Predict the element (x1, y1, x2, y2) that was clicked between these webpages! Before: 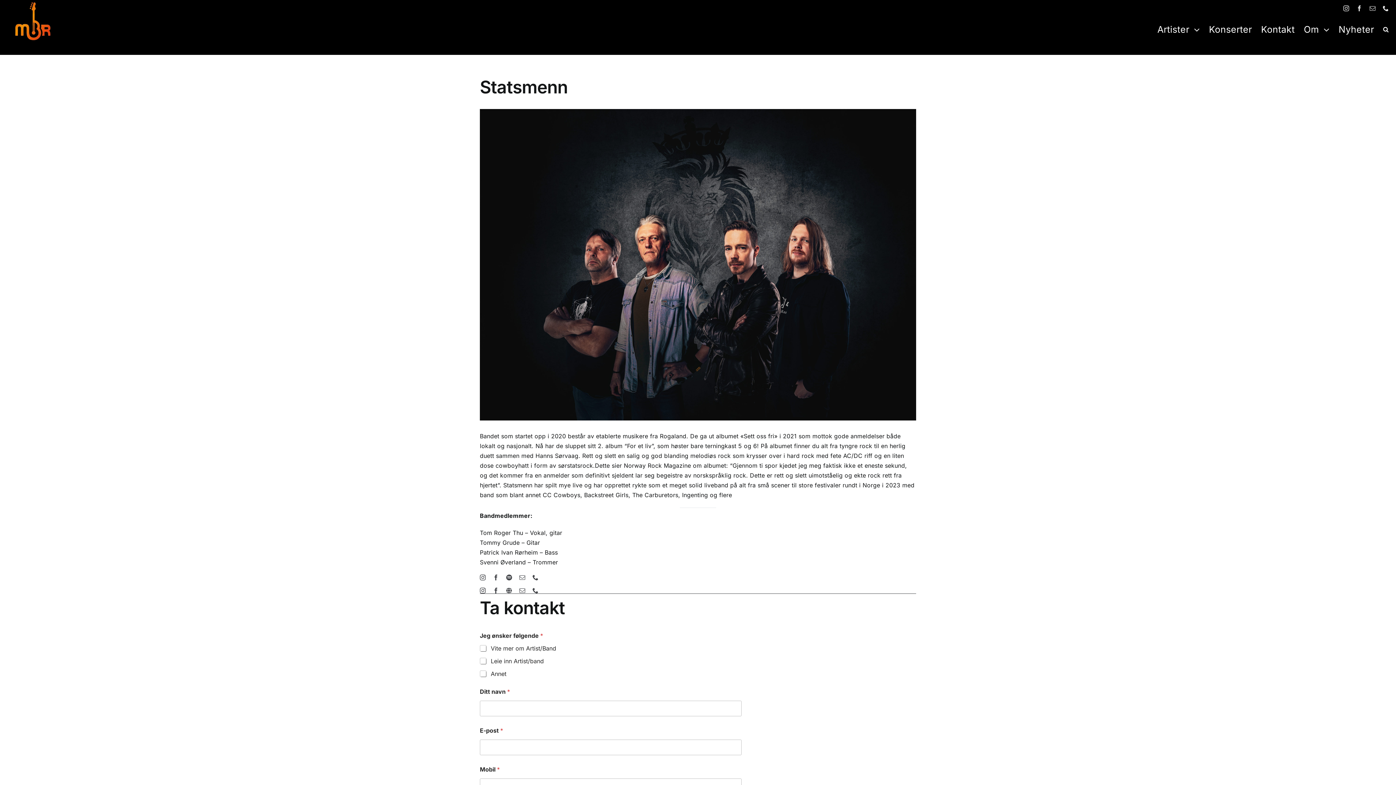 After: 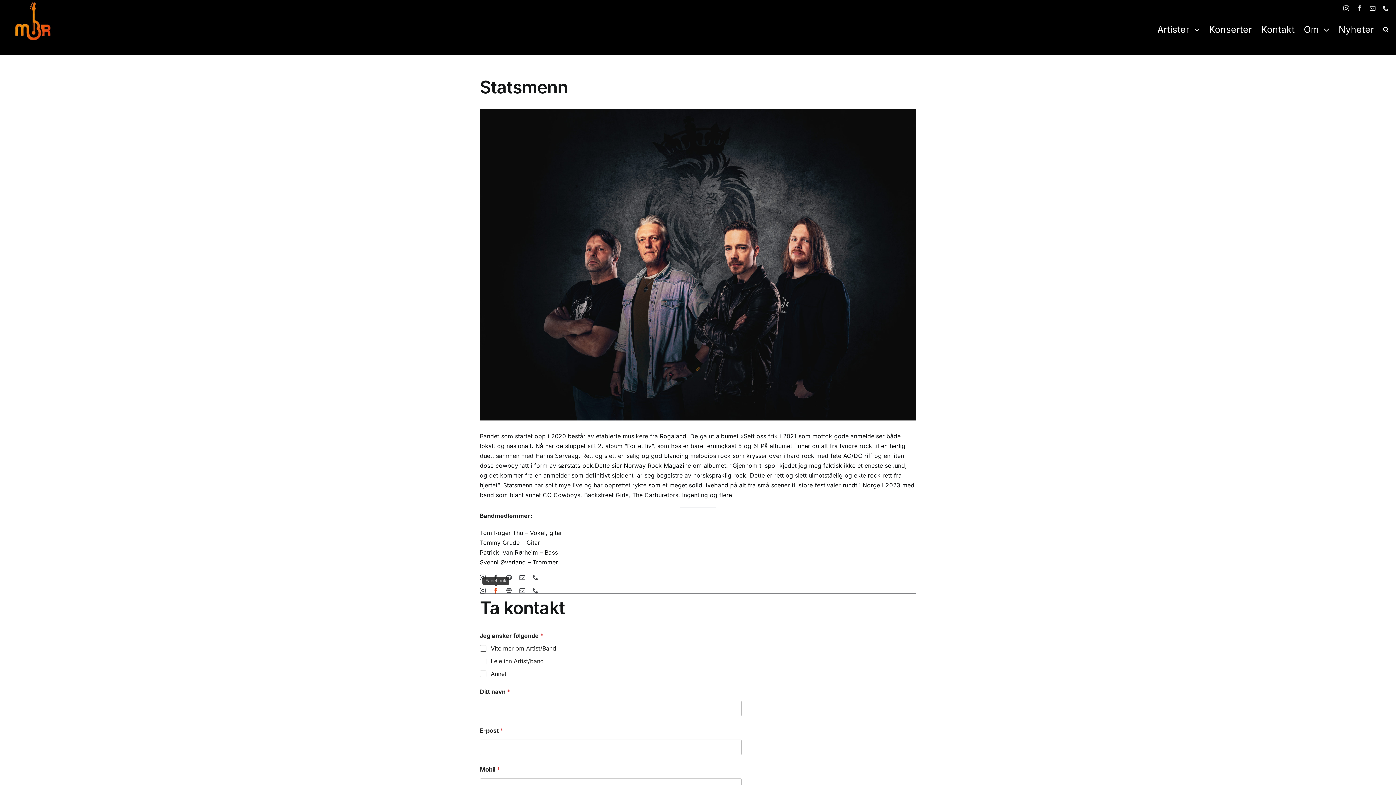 Action: label: facebook bbox: (493, 588, 499, 593)